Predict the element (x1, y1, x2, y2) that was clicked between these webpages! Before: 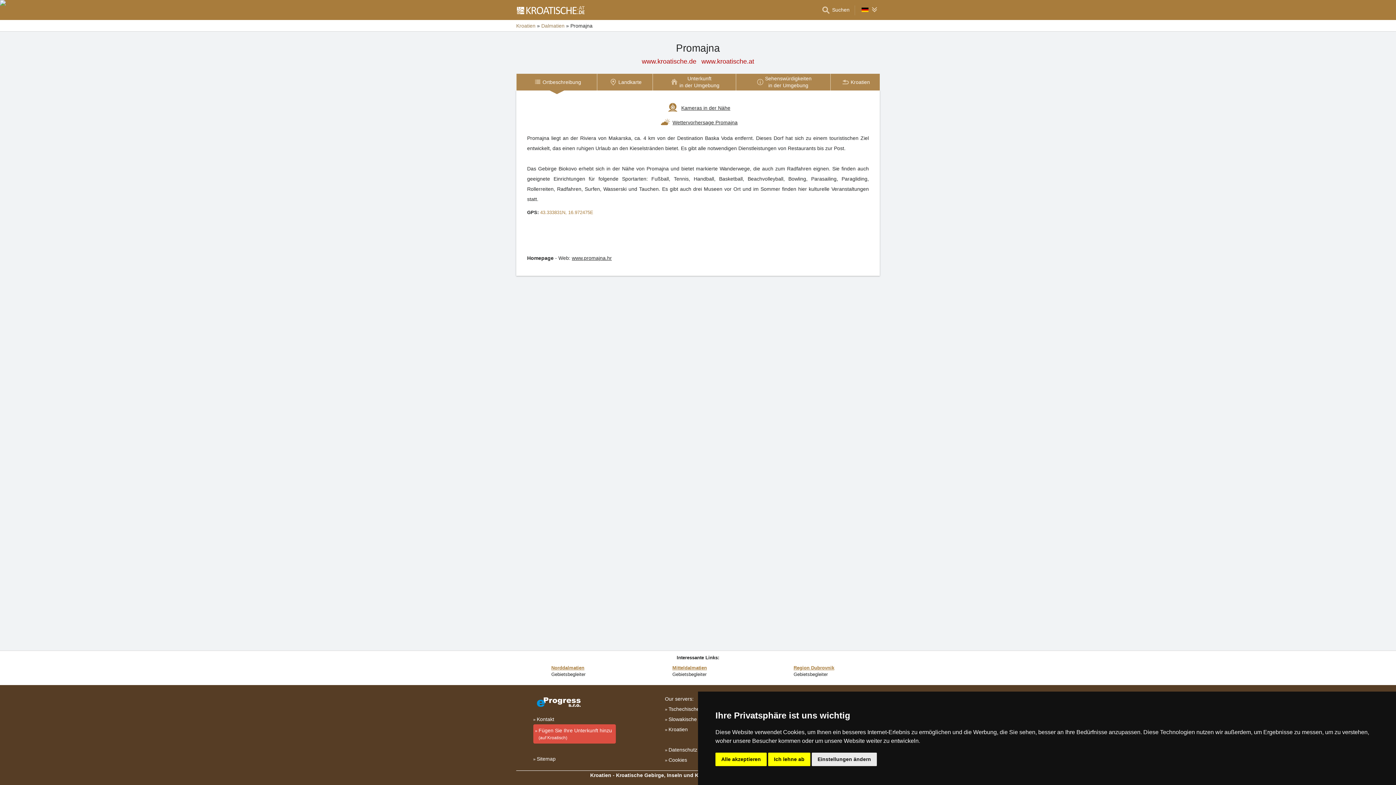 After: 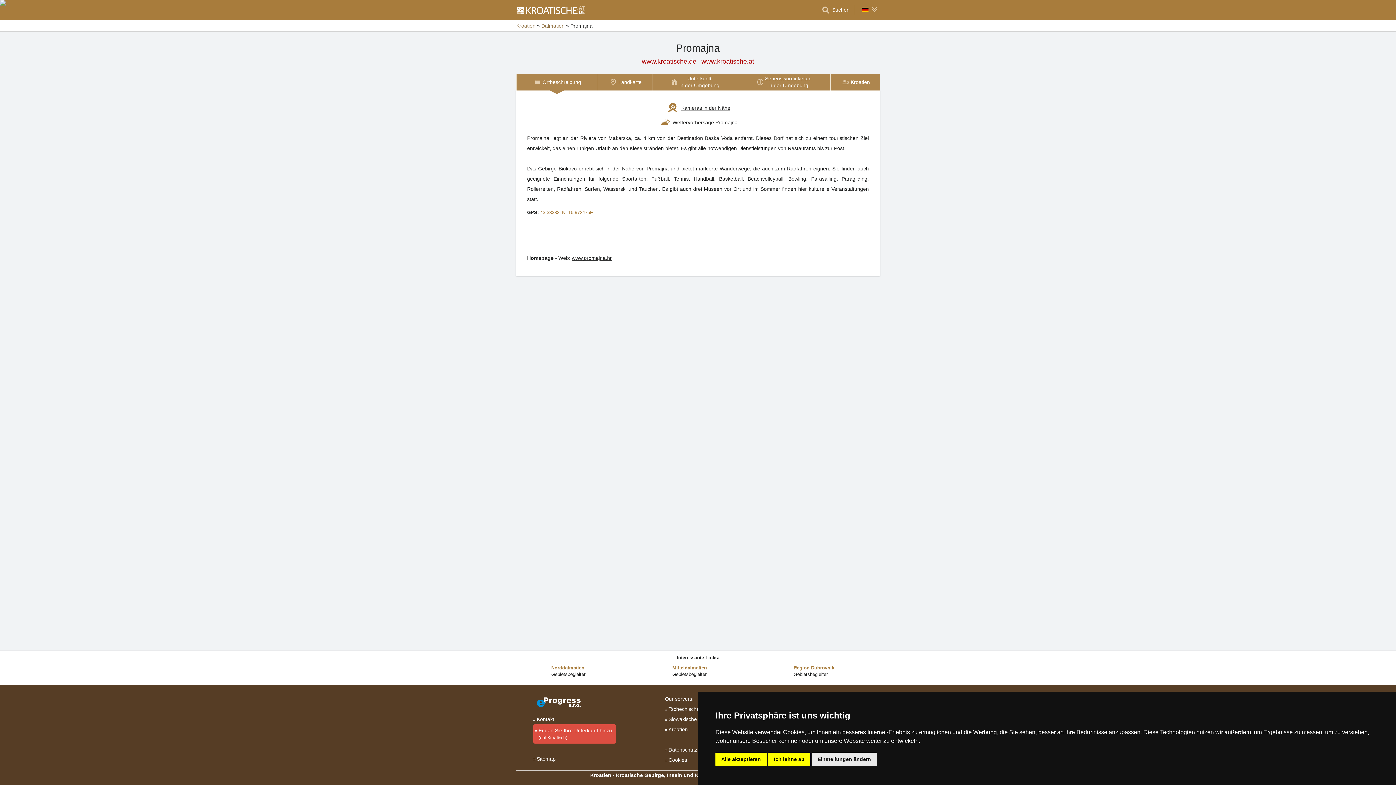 Action: label: Fügen Sie Ihre Unterkunft hinzu
(auf Kroatisch) bbox: (533, 724, 615, 744)